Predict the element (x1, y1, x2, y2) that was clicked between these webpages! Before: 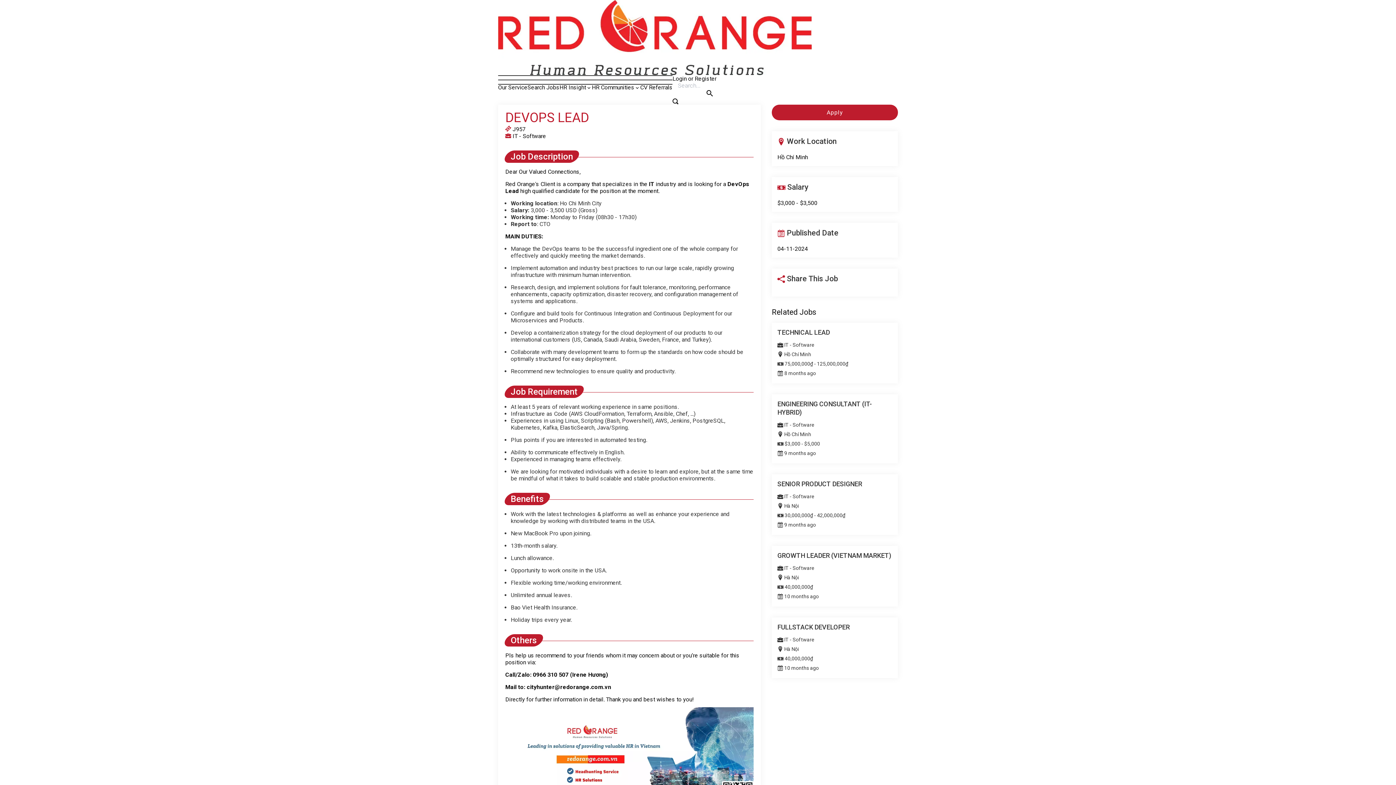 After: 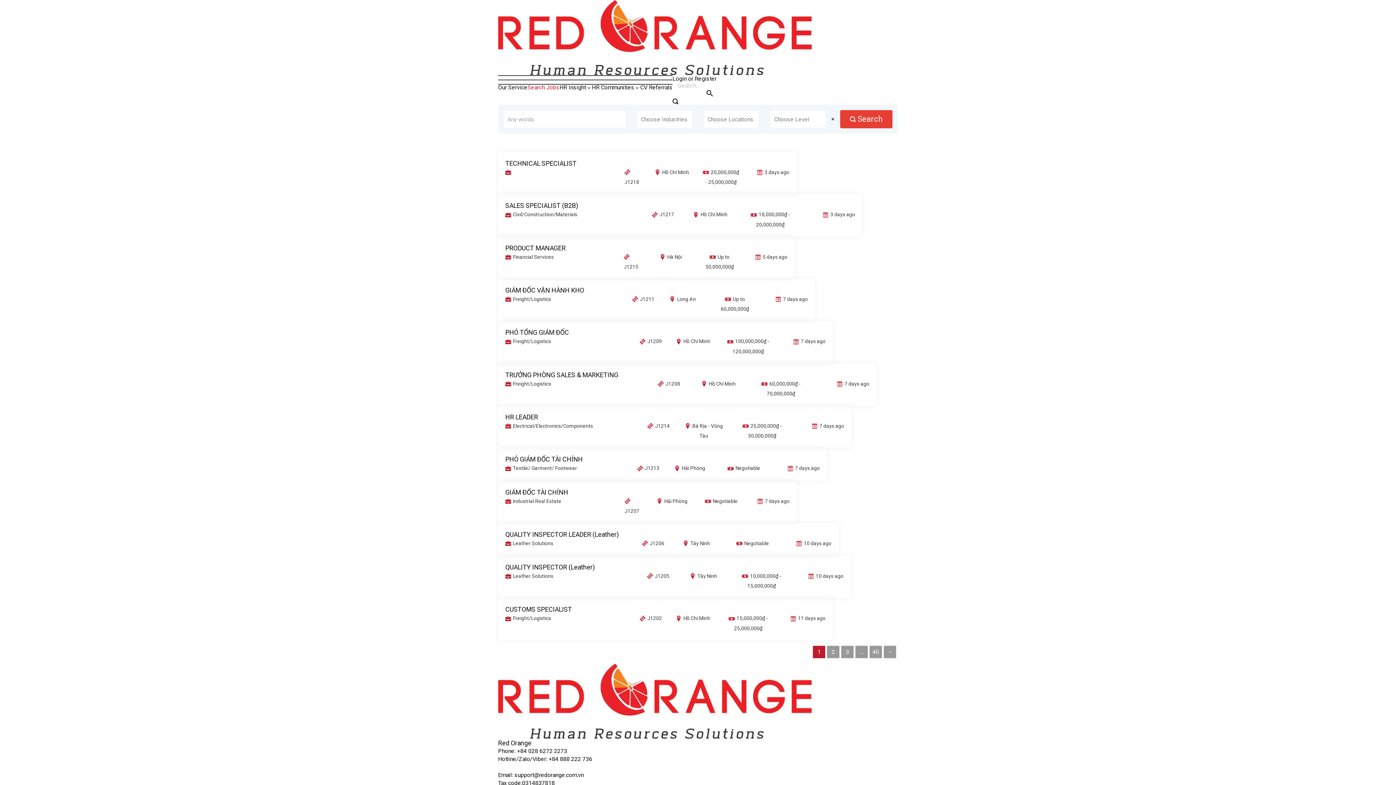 Action: bbox: (527, 84, 559, 90) label: Search Jobs